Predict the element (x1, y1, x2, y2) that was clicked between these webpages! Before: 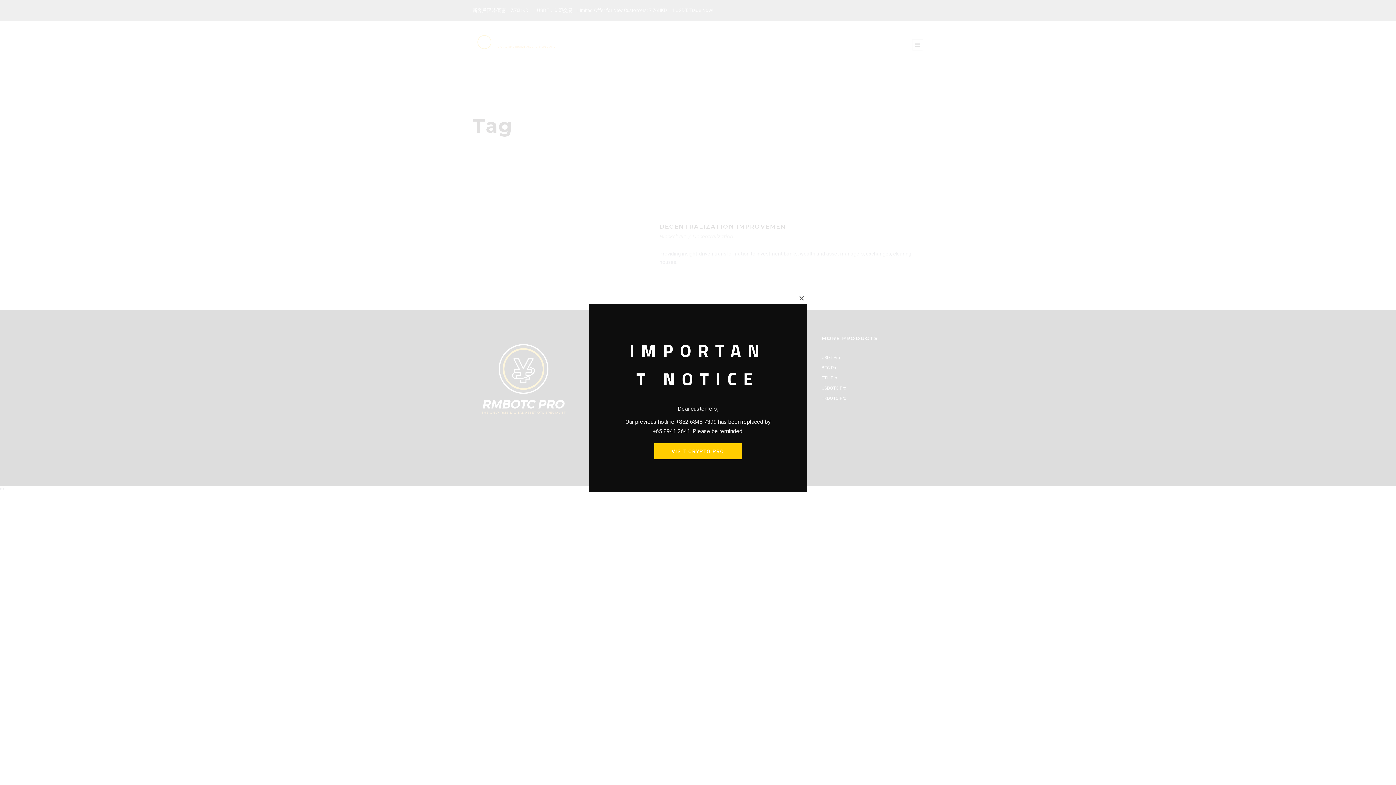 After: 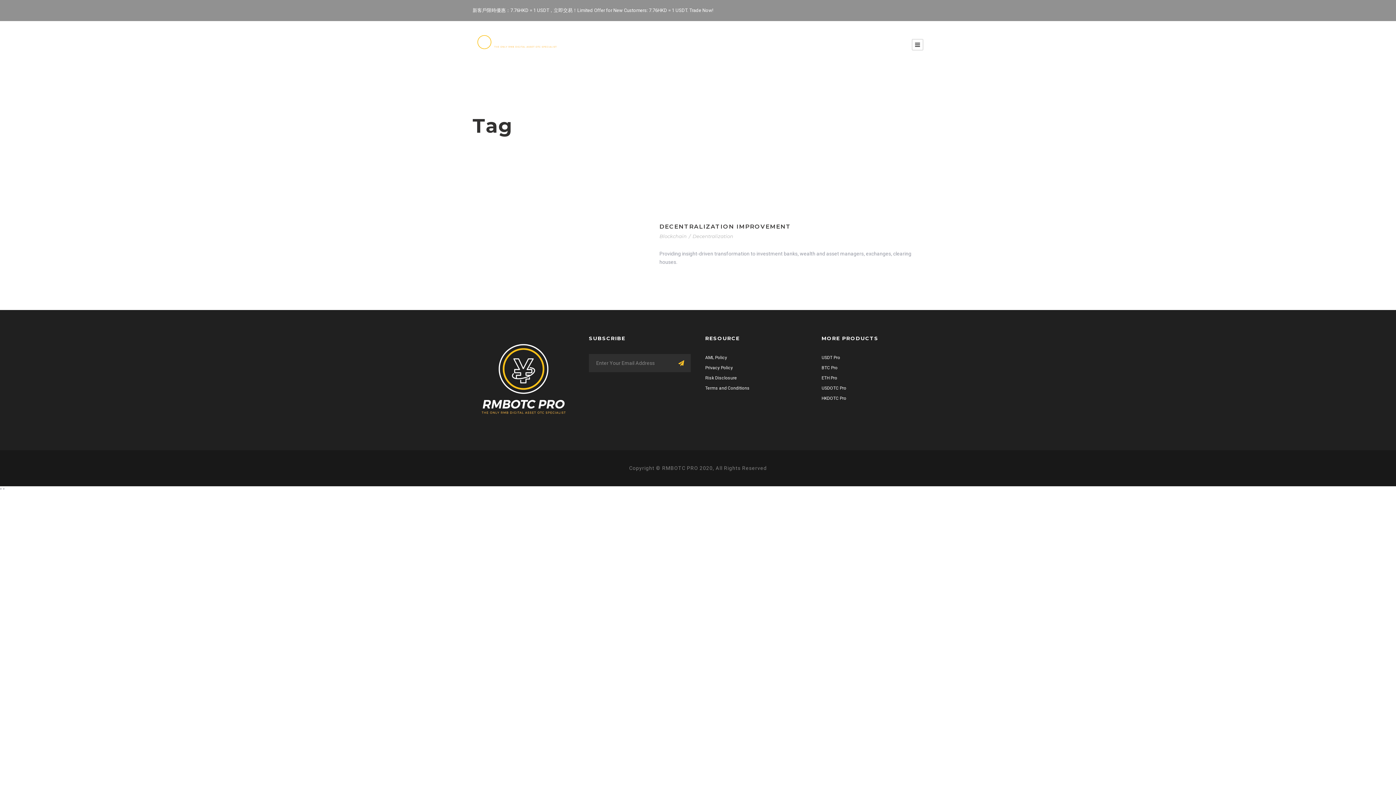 Action: label: Close this module bbox: (796, 293, 807, 304)